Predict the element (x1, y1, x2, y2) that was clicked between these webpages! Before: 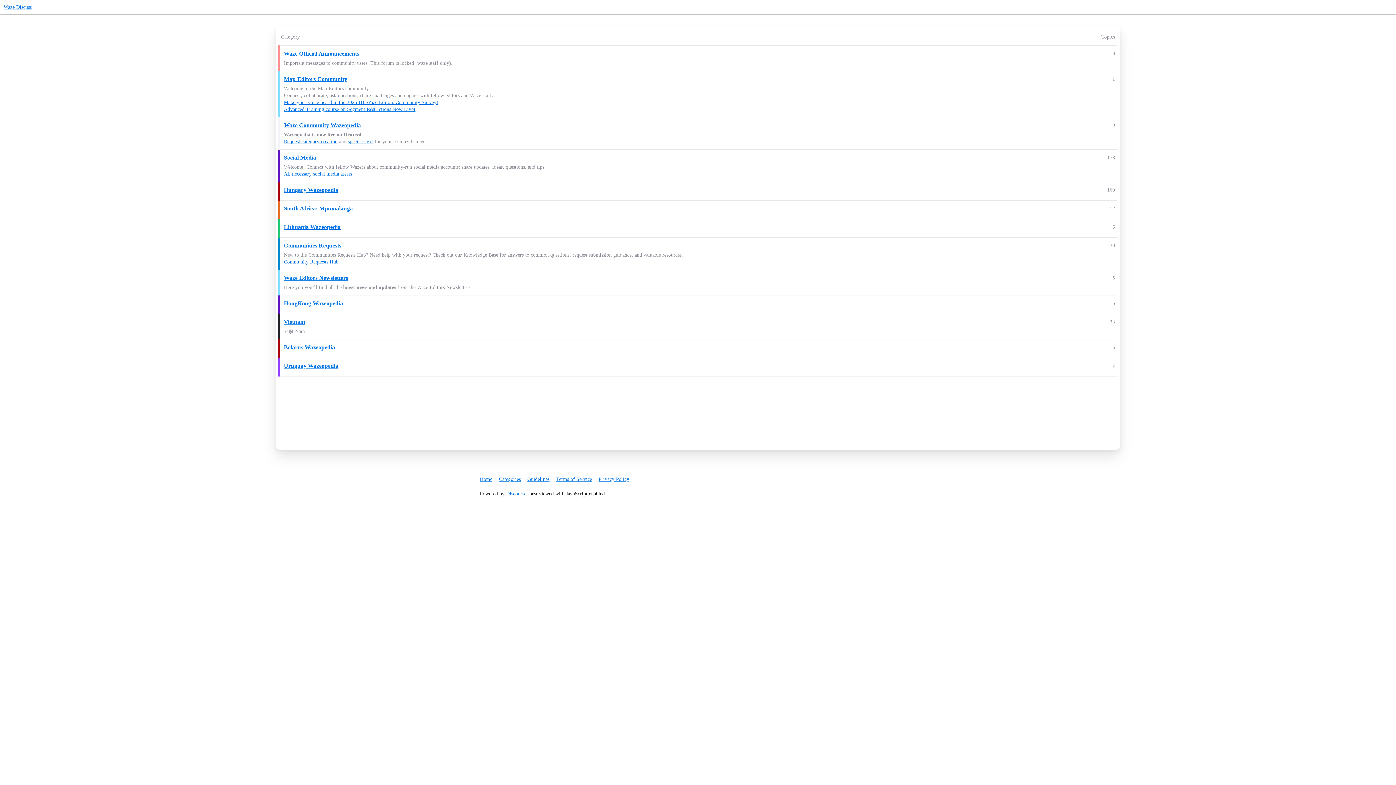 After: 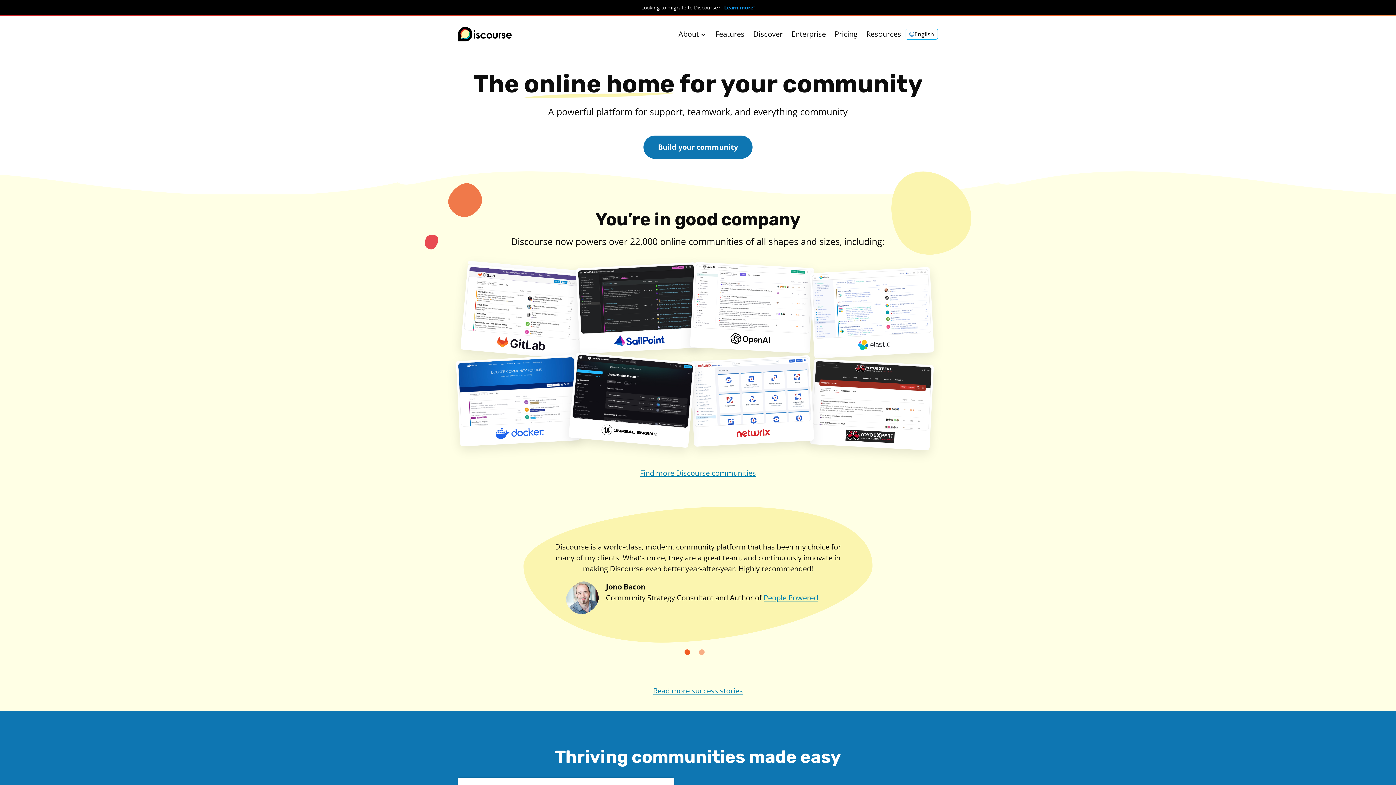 Action: label: Discourse bbox: (506, 491, 526, 496)